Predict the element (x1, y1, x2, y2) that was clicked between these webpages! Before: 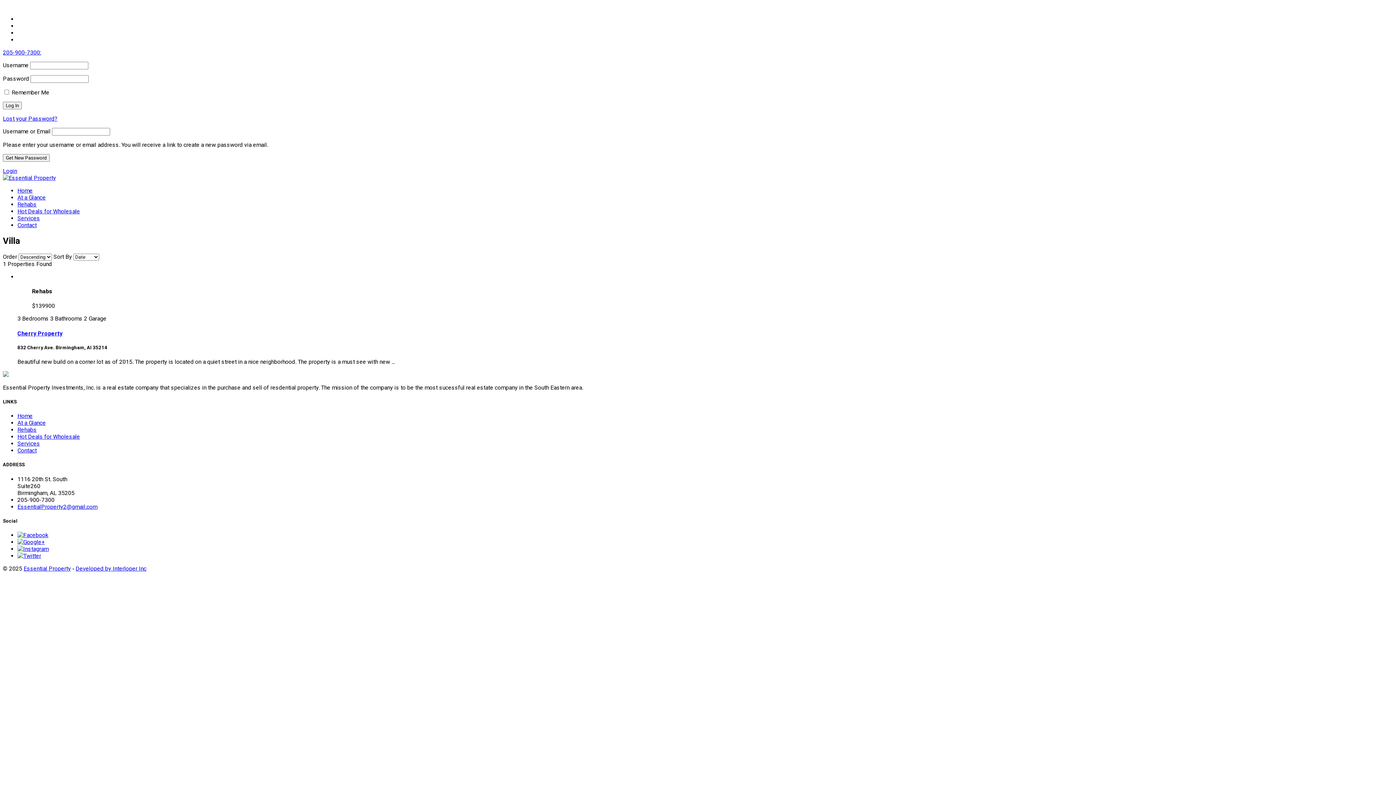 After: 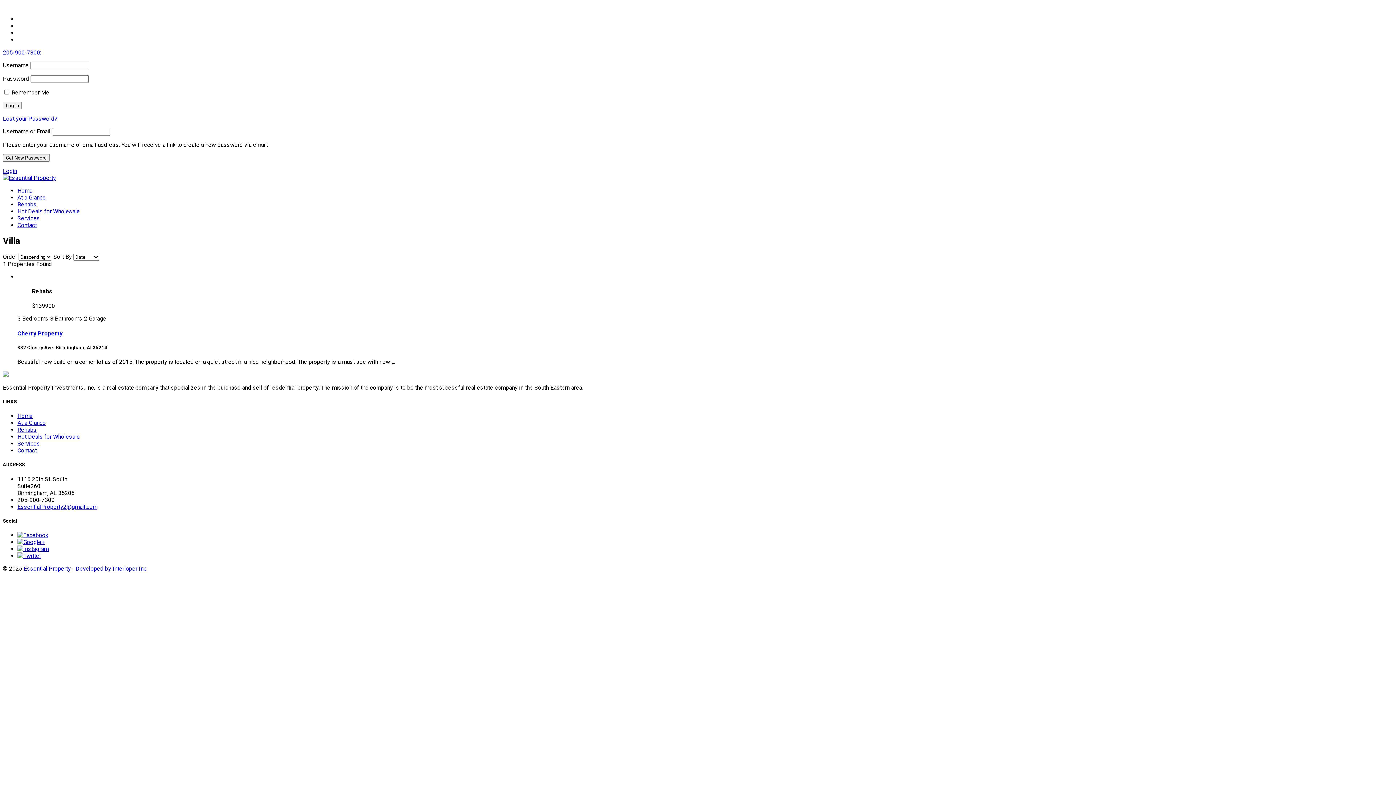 Action: bbox: (17, 545, 48, 552)